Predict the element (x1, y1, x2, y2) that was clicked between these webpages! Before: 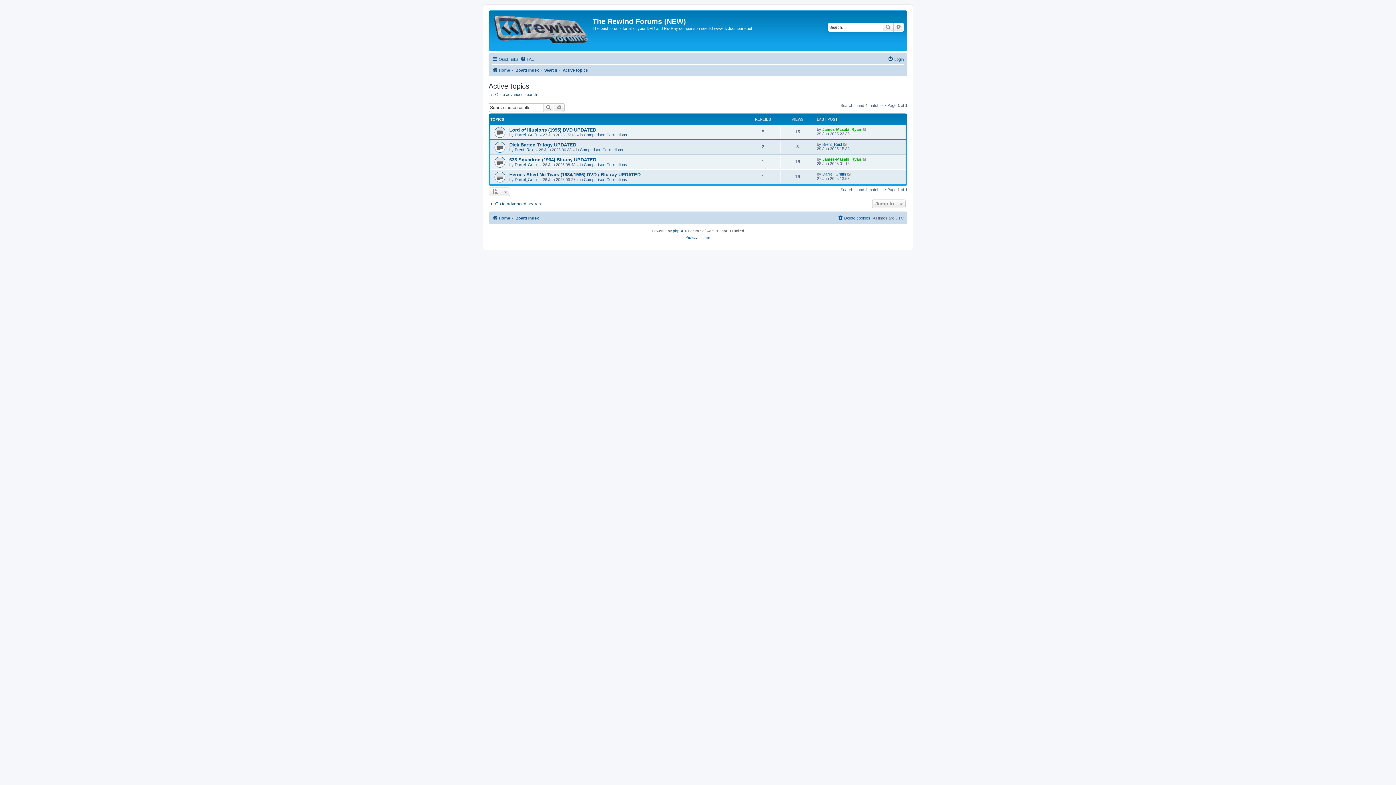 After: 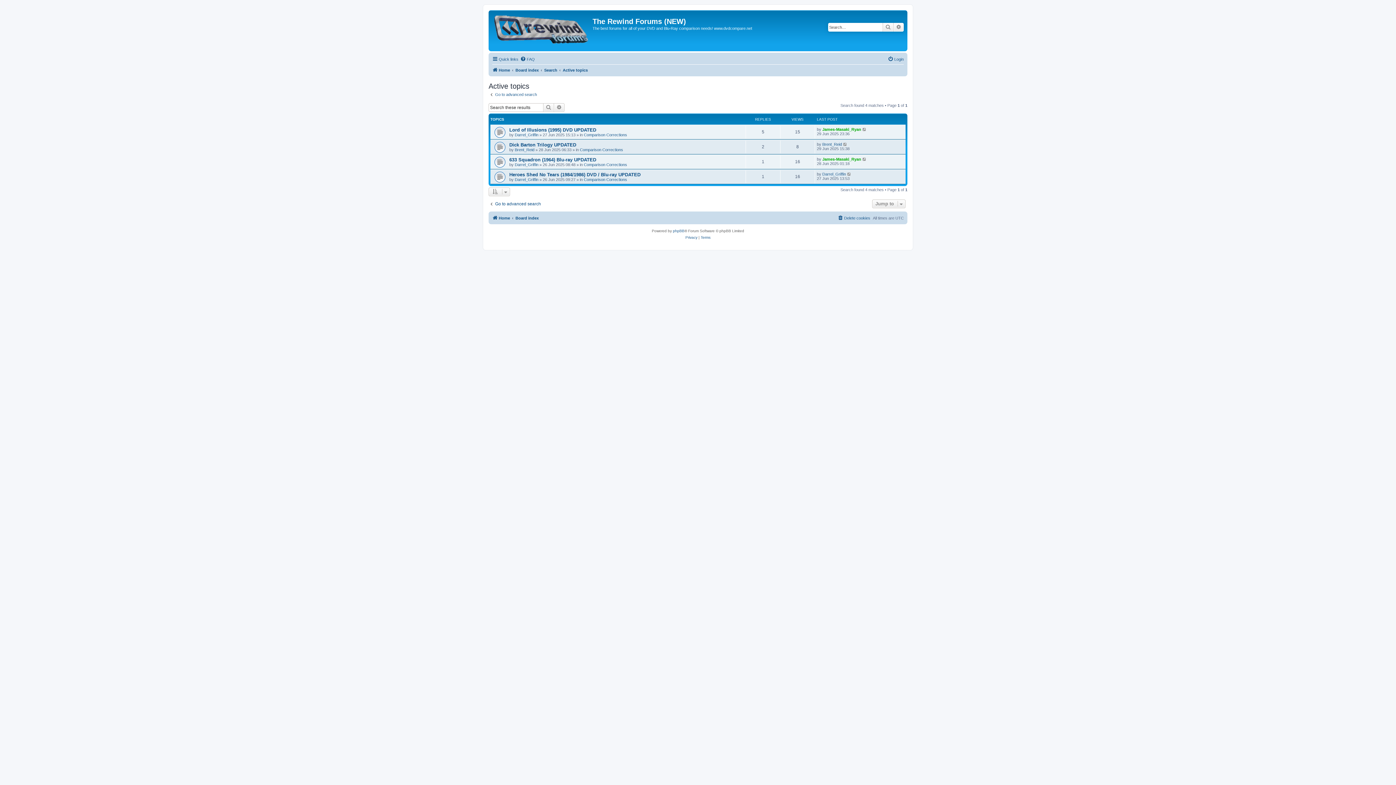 Action: bbox: (543, 103, 554, 111) label: Search